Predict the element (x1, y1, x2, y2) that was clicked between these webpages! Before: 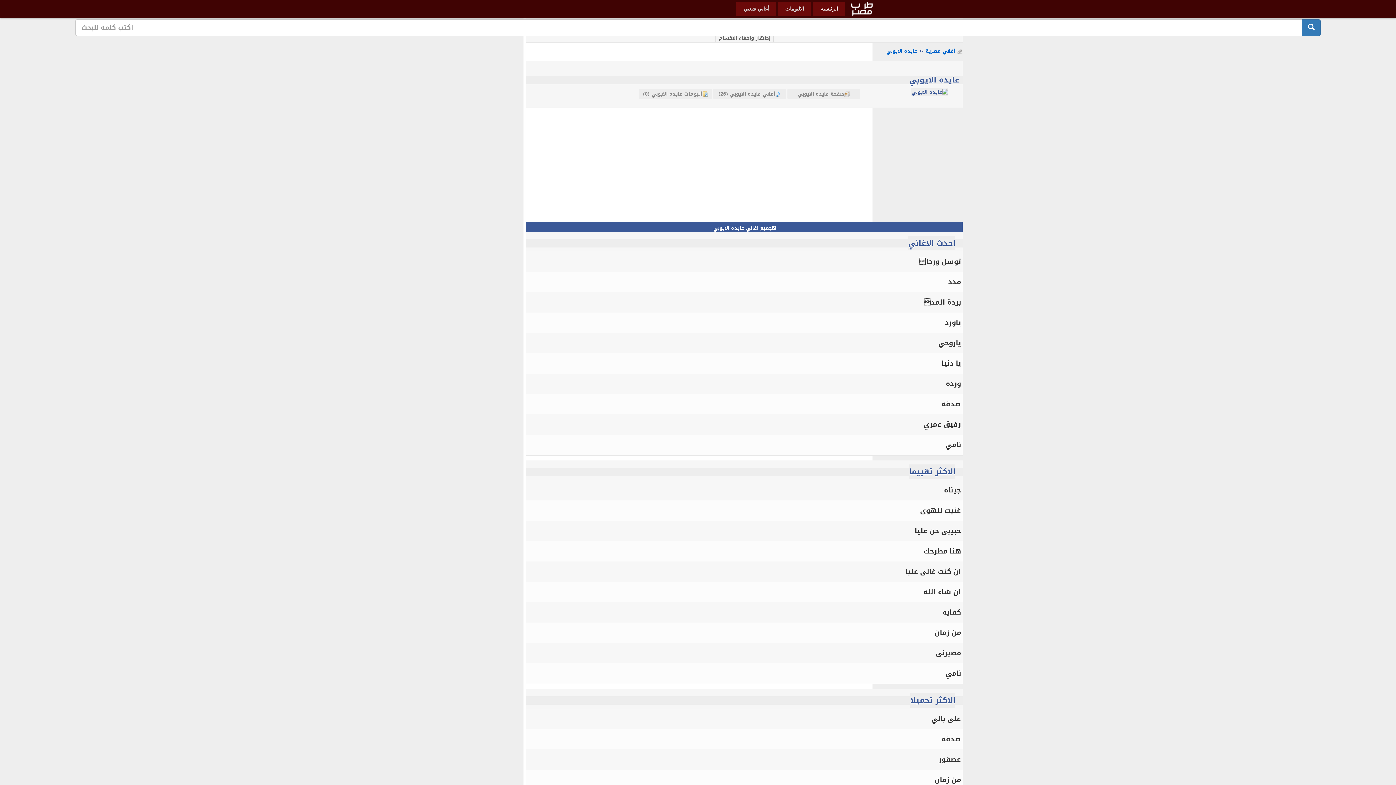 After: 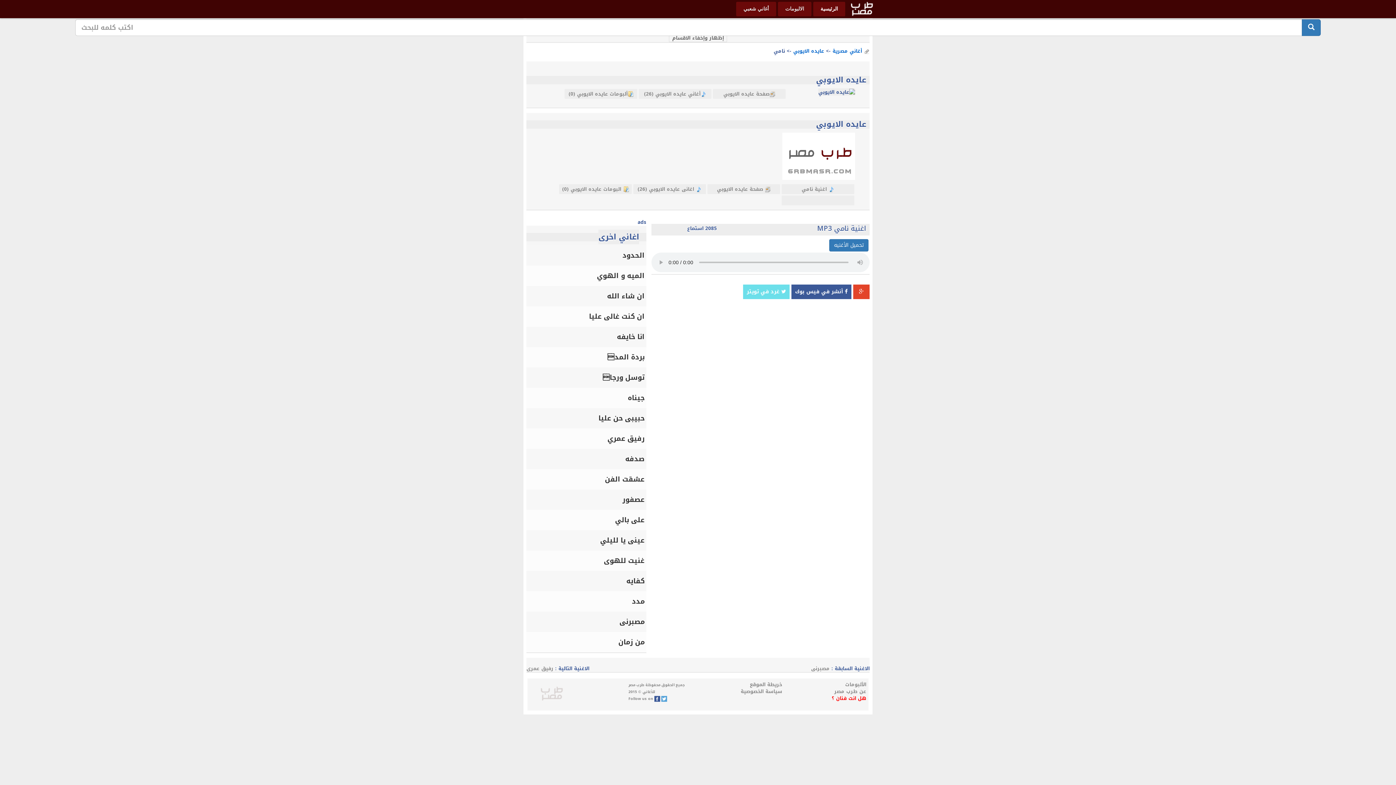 Action: label: نامي bbox: (945, 667, 962, 679)